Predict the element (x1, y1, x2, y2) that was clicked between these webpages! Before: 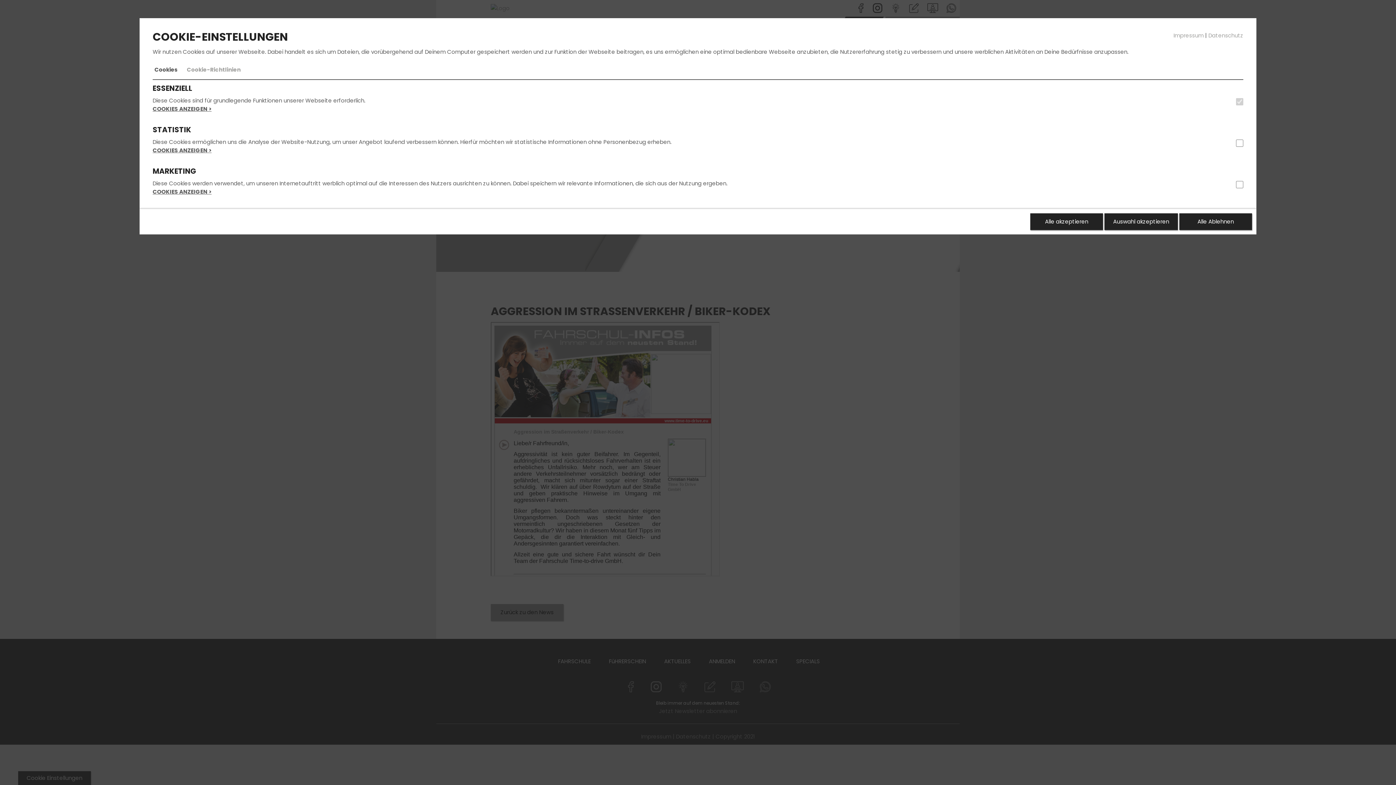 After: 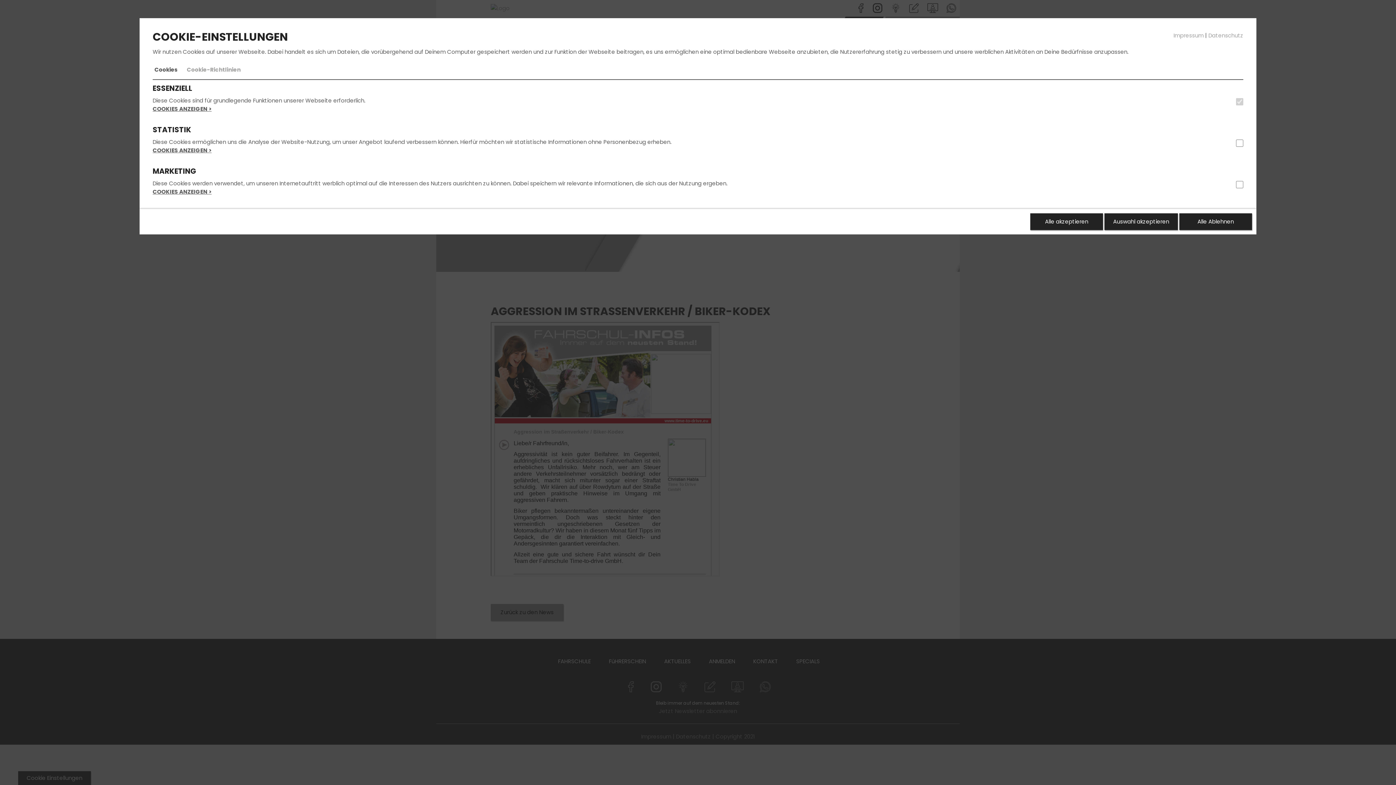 Action: bbox: (152, 60, 179, 79) label: Cookies